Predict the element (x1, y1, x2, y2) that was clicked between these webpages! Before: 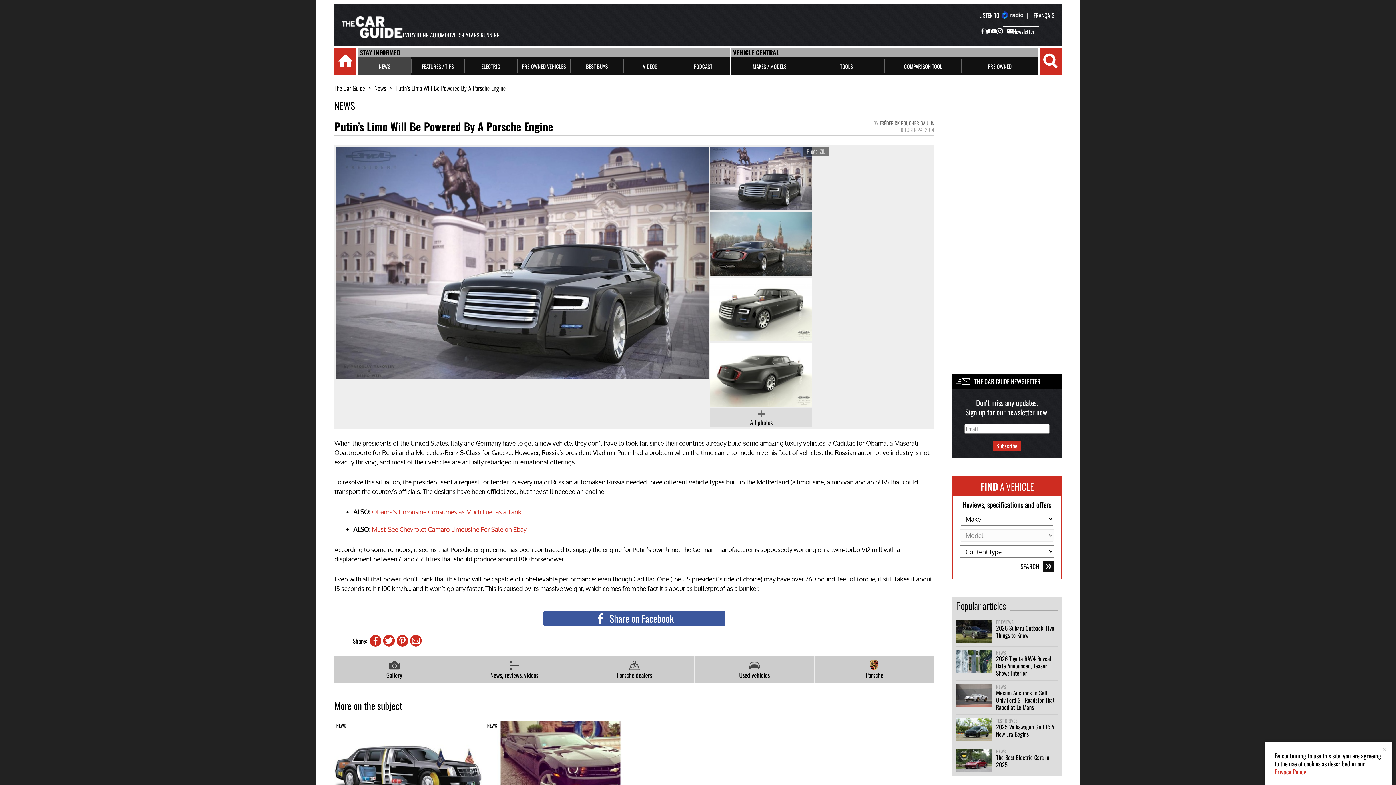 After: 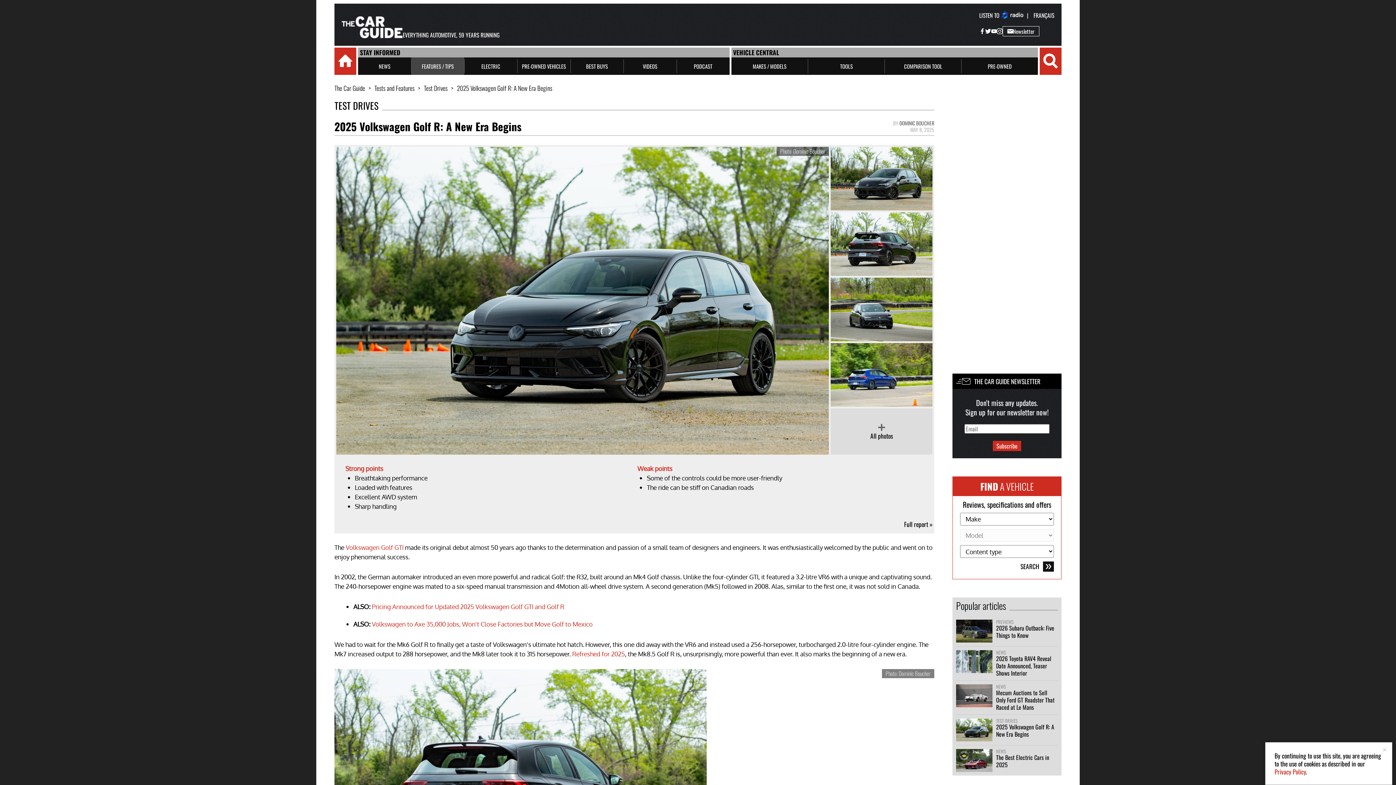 Action: label: 2025 Volkswagen Golf R: A New Era Begins bbox: (996, 722, 1054, 738)